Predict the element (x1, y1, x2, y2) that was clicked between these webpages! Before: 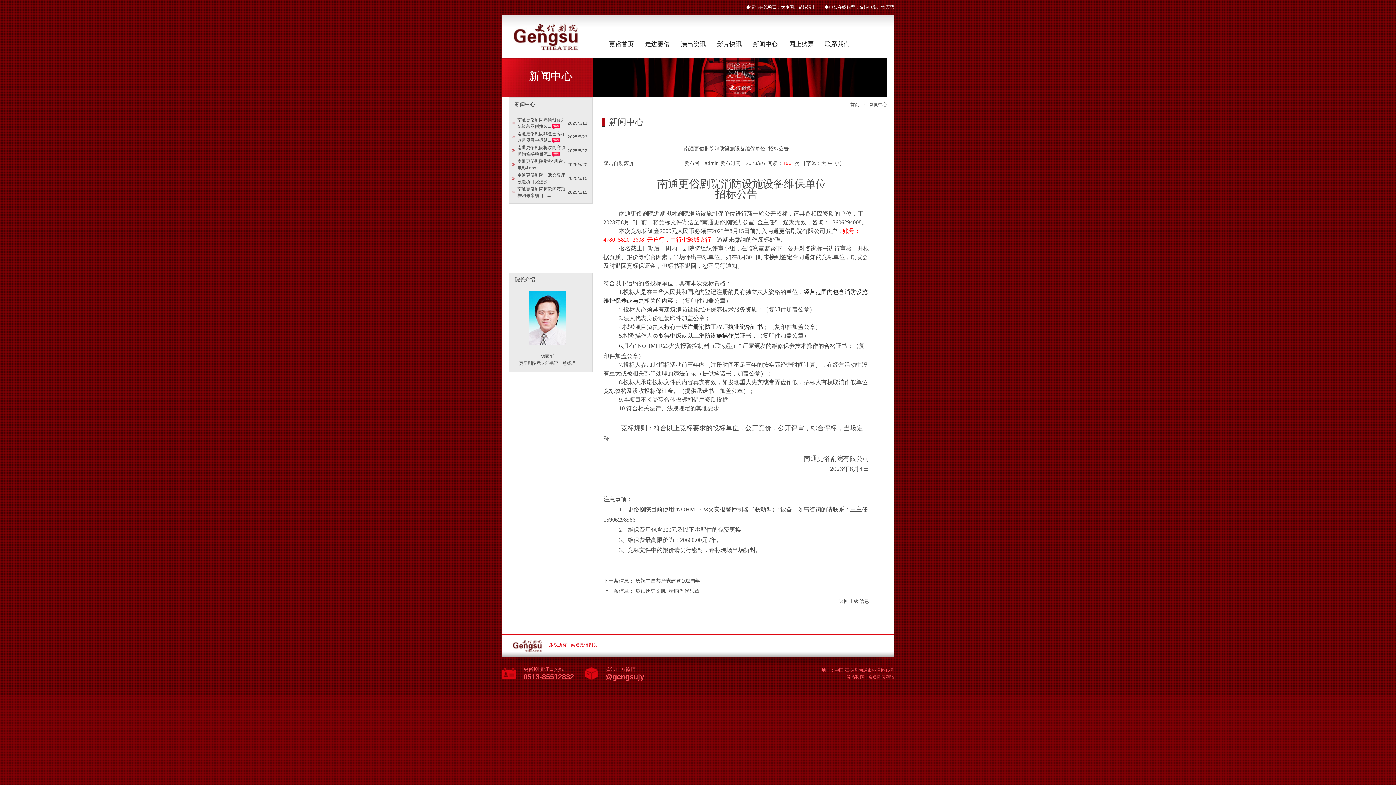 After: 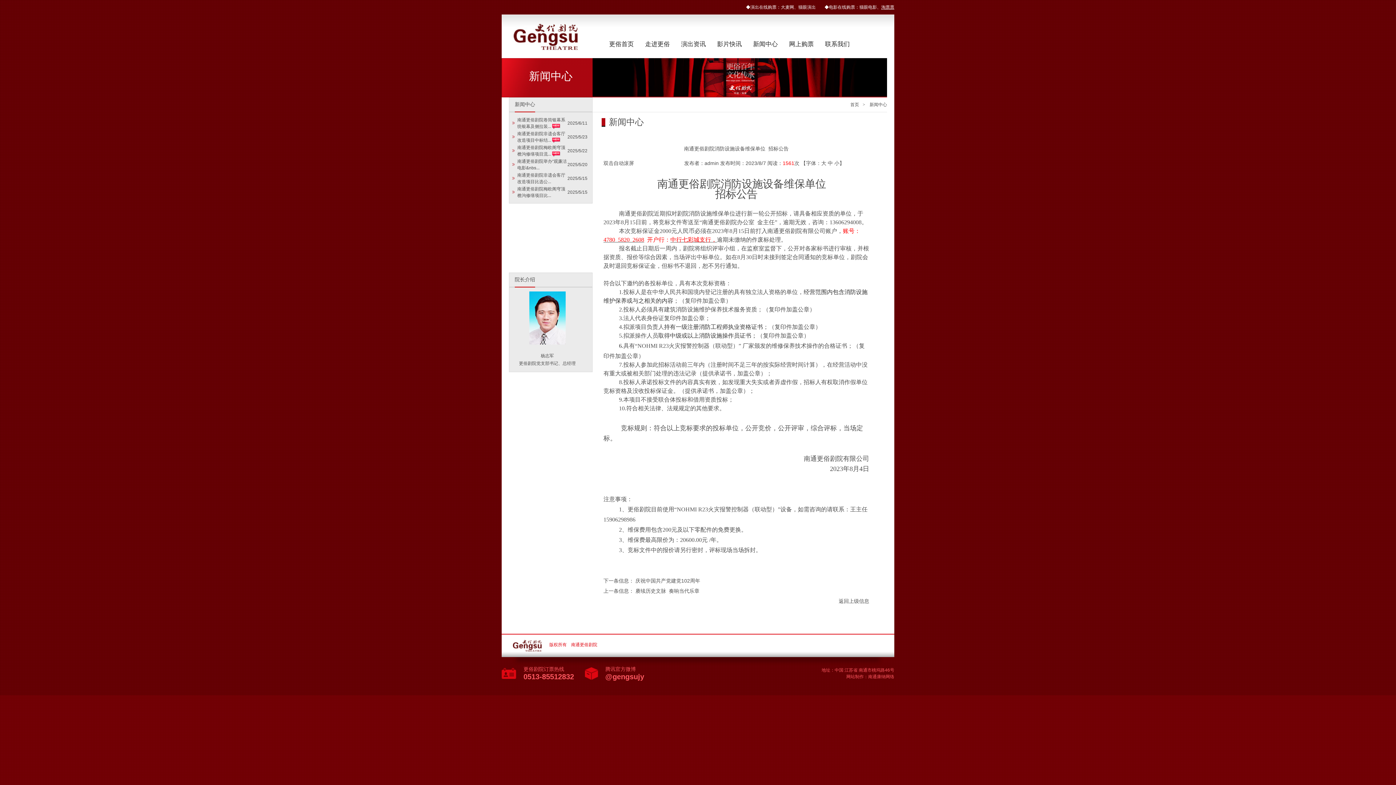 Action: label: 淘票票 bbox: (881, 4, 894, 9)